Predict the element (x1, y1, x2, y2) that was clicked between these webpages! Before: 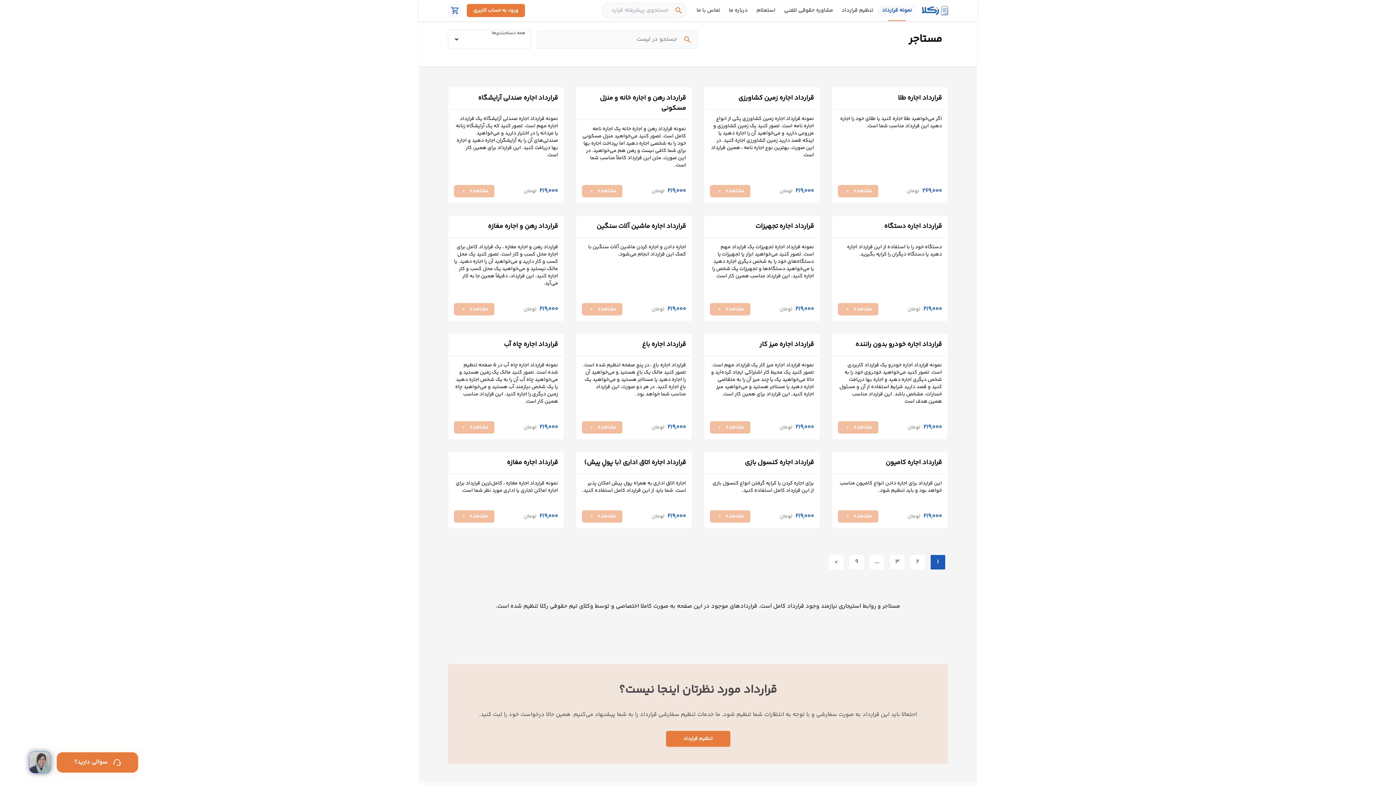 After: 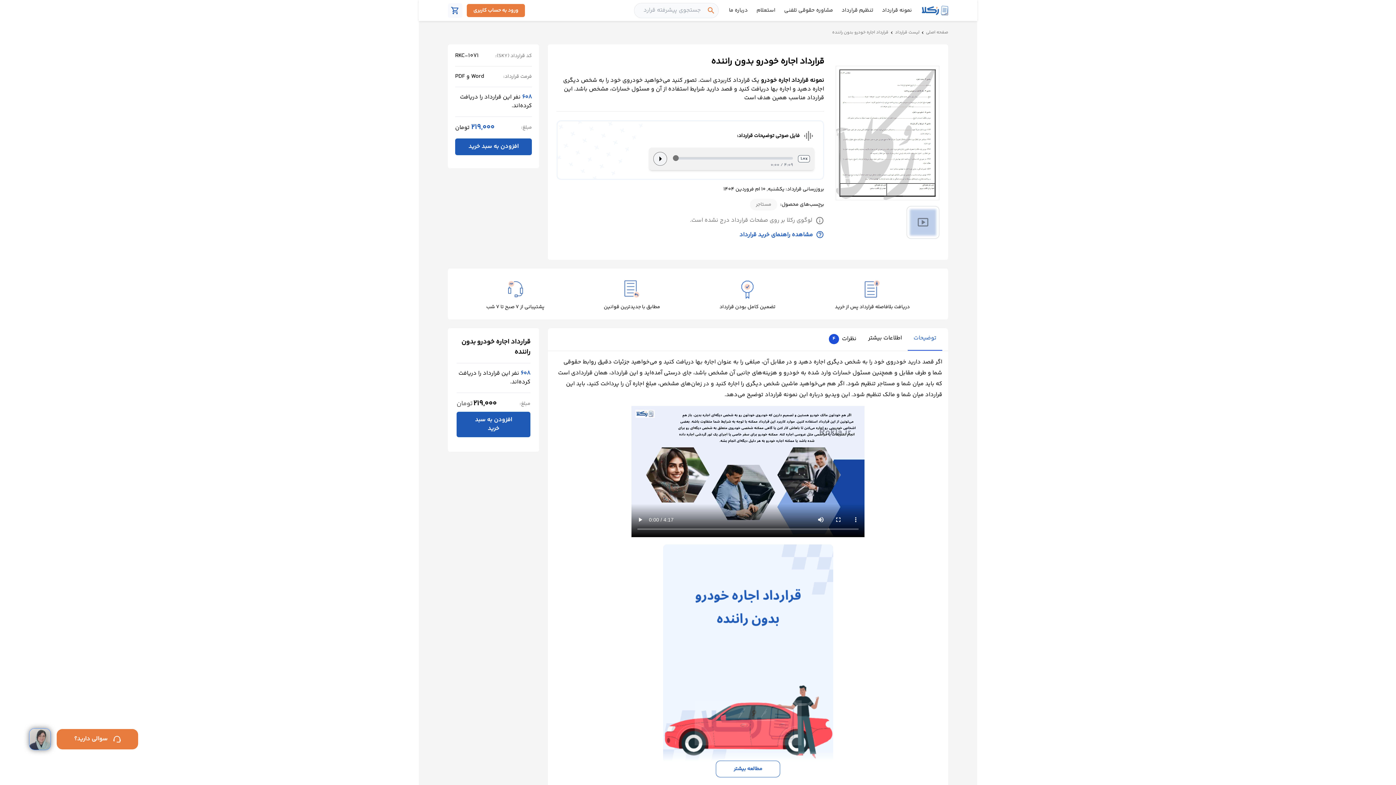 Action: label: قرارداد اجاره خودرو بدون راننده
نمونه قرارداد اجاره خودرو یک قرارداد کاربردی است. تصور کنید می‌خواهید خودروی خود را به شخص دیگری اجاره دهید و اجاره بها دریافت کنید و قصد دارید شرایط استفاده از آن و مسئول خسارات، مشخص باشد. این قرارداد مناسب همین هدف است
219,000
تومان
مشاهده
chevron_left bbox: (832, 333, 948, 440)